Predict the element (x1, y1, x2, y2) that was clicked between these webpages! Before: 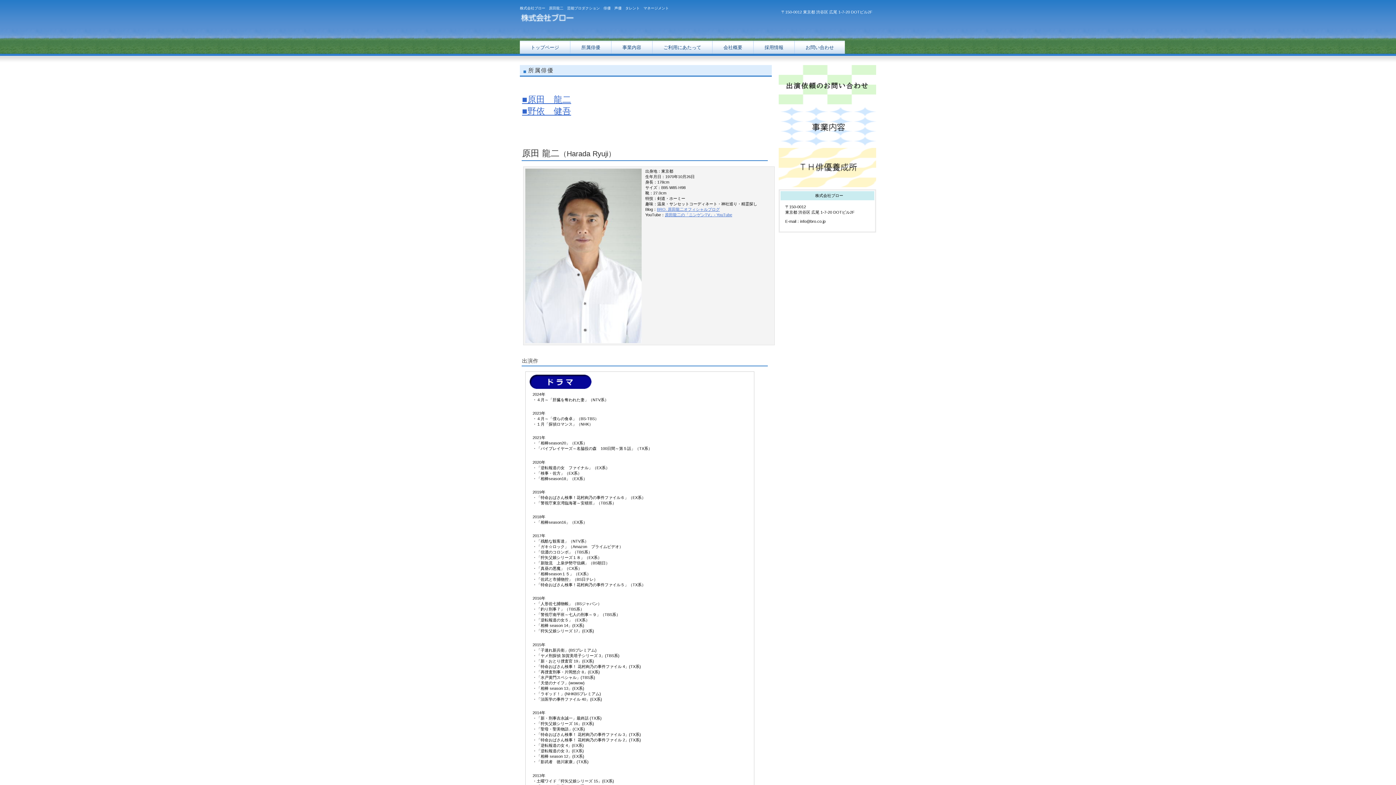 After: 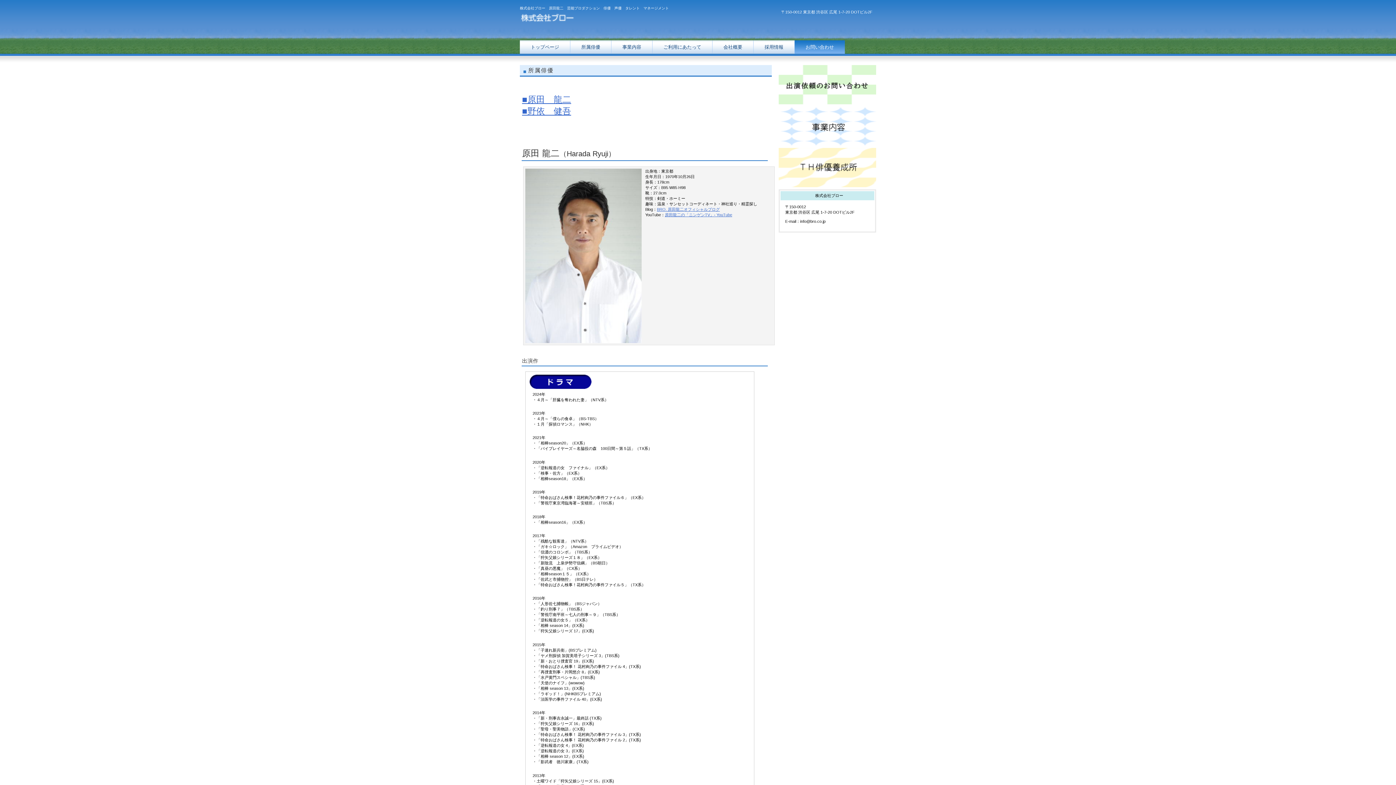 Action: bbox: (794, 40, 845, 54) label: お問い合わせ